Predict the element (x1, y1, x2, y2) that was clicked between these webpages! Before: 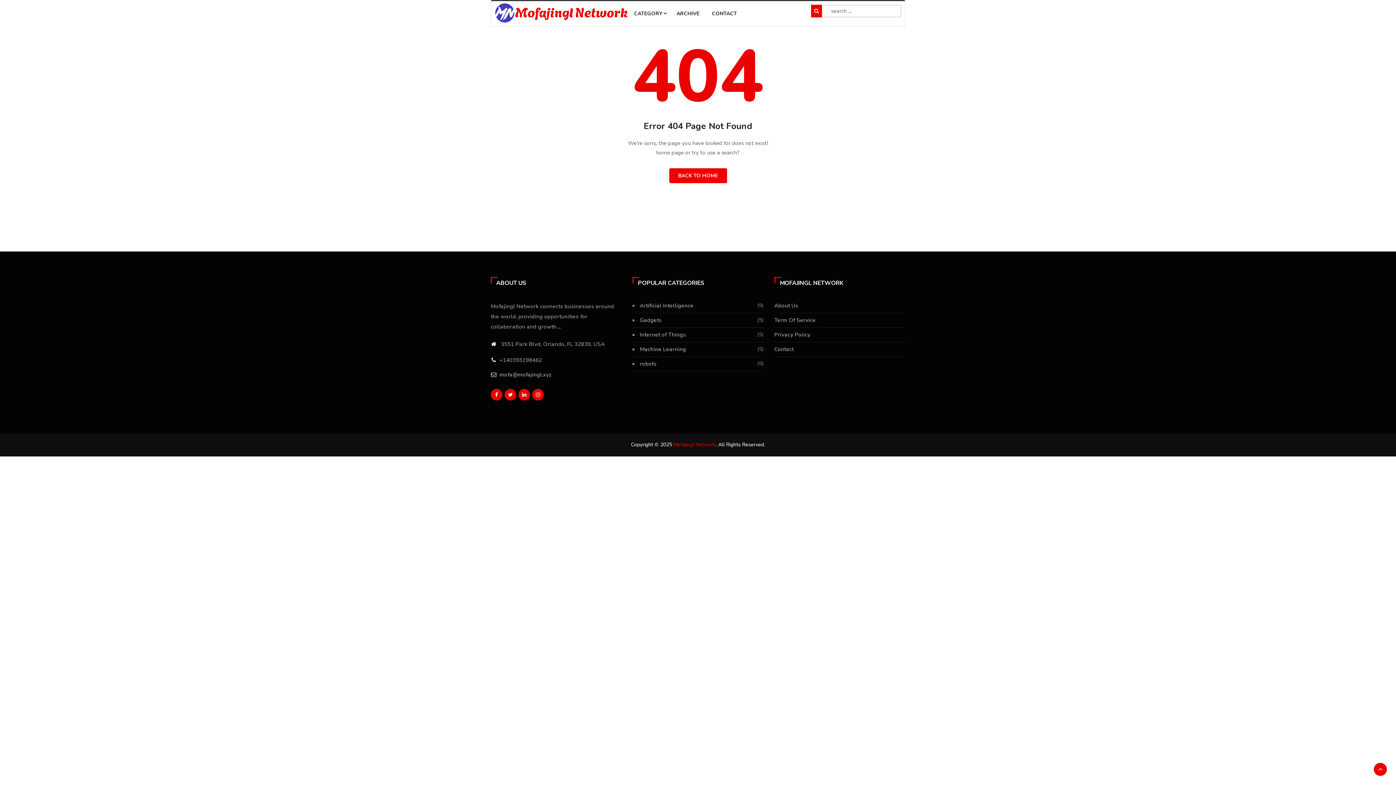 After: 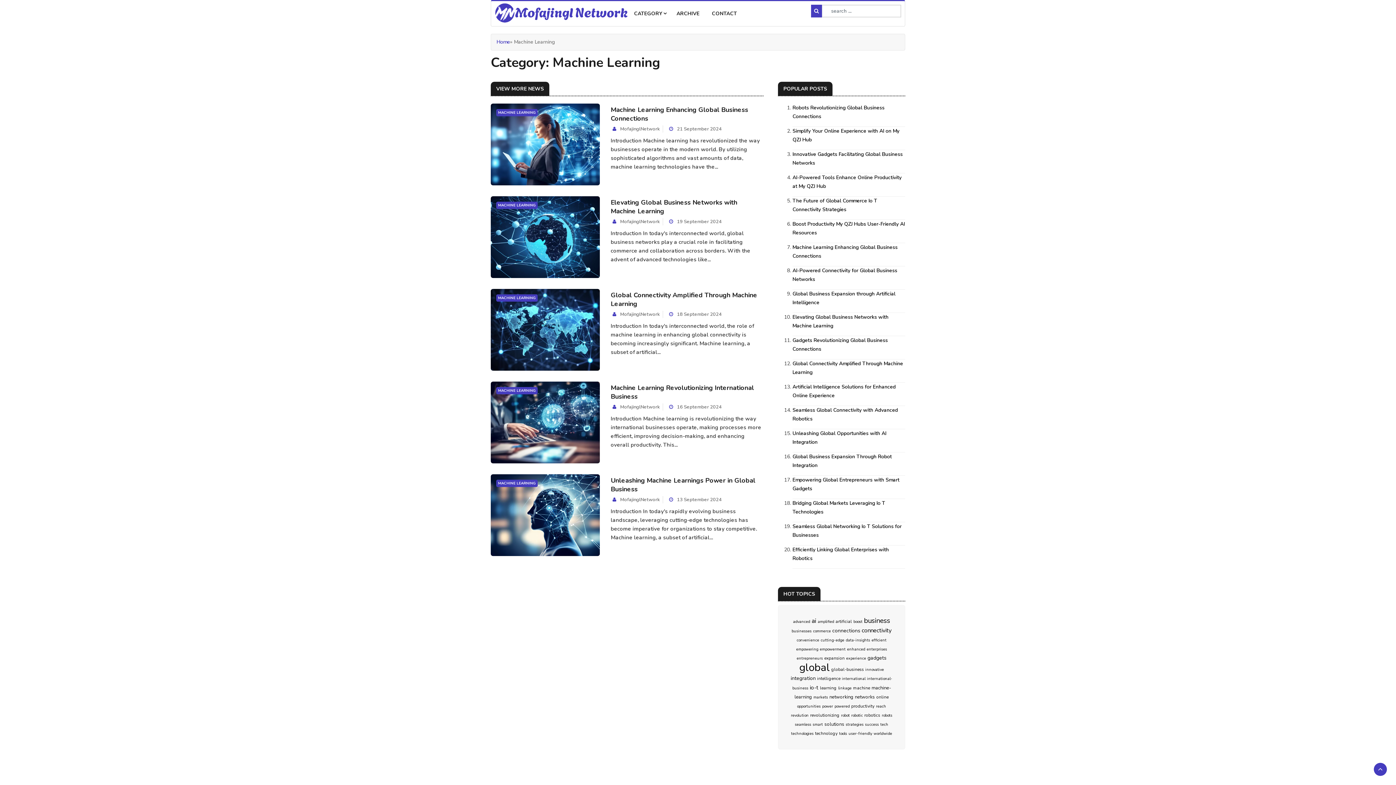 Action: label: Machine Learning bbox: (640, 345, 686, 353)